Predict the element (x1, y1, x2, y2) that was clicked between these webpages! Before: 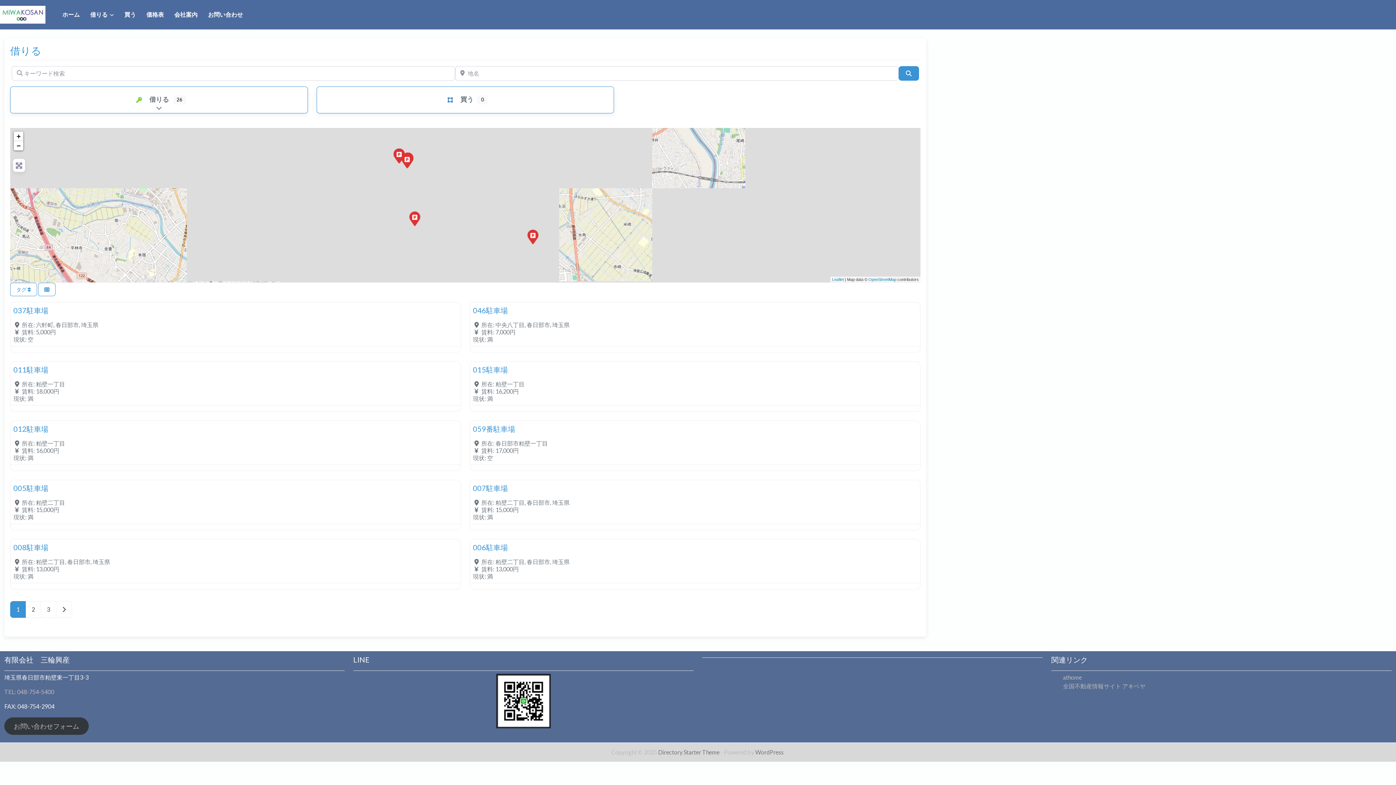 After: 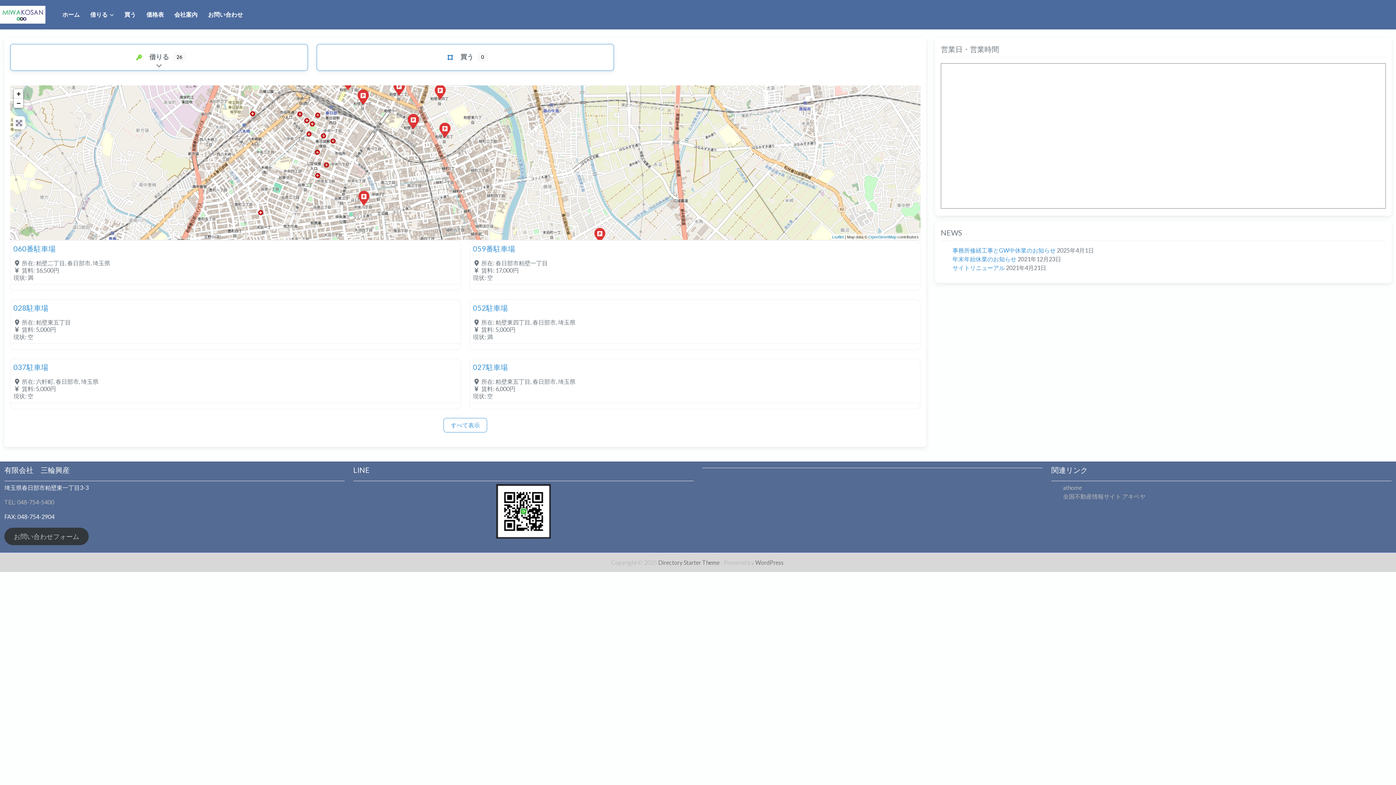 Action: bbox: (0, 9, 45, 18)